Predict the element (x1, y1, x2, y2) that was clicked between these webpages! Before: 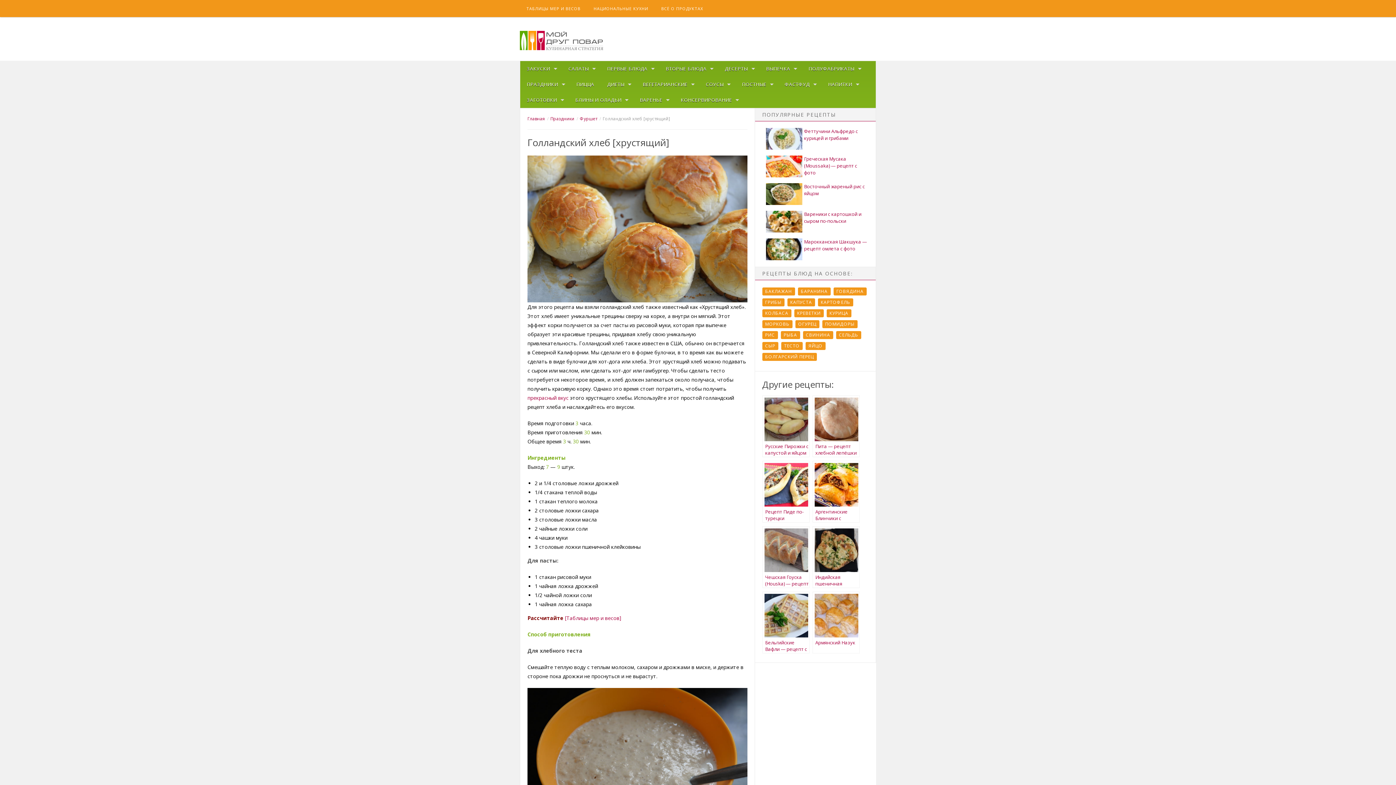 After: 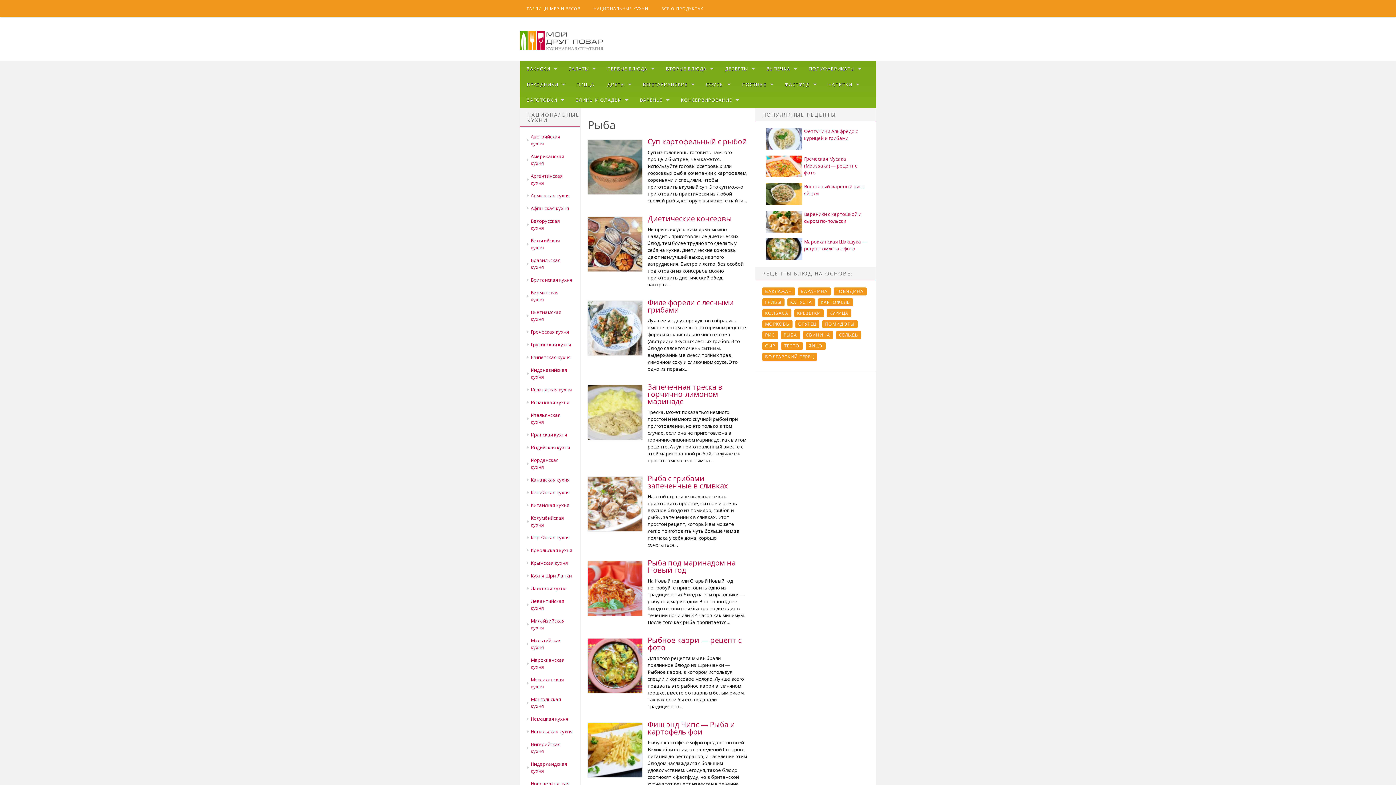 Action: bbox: (781, 331, 800, 339) label: РЫБА